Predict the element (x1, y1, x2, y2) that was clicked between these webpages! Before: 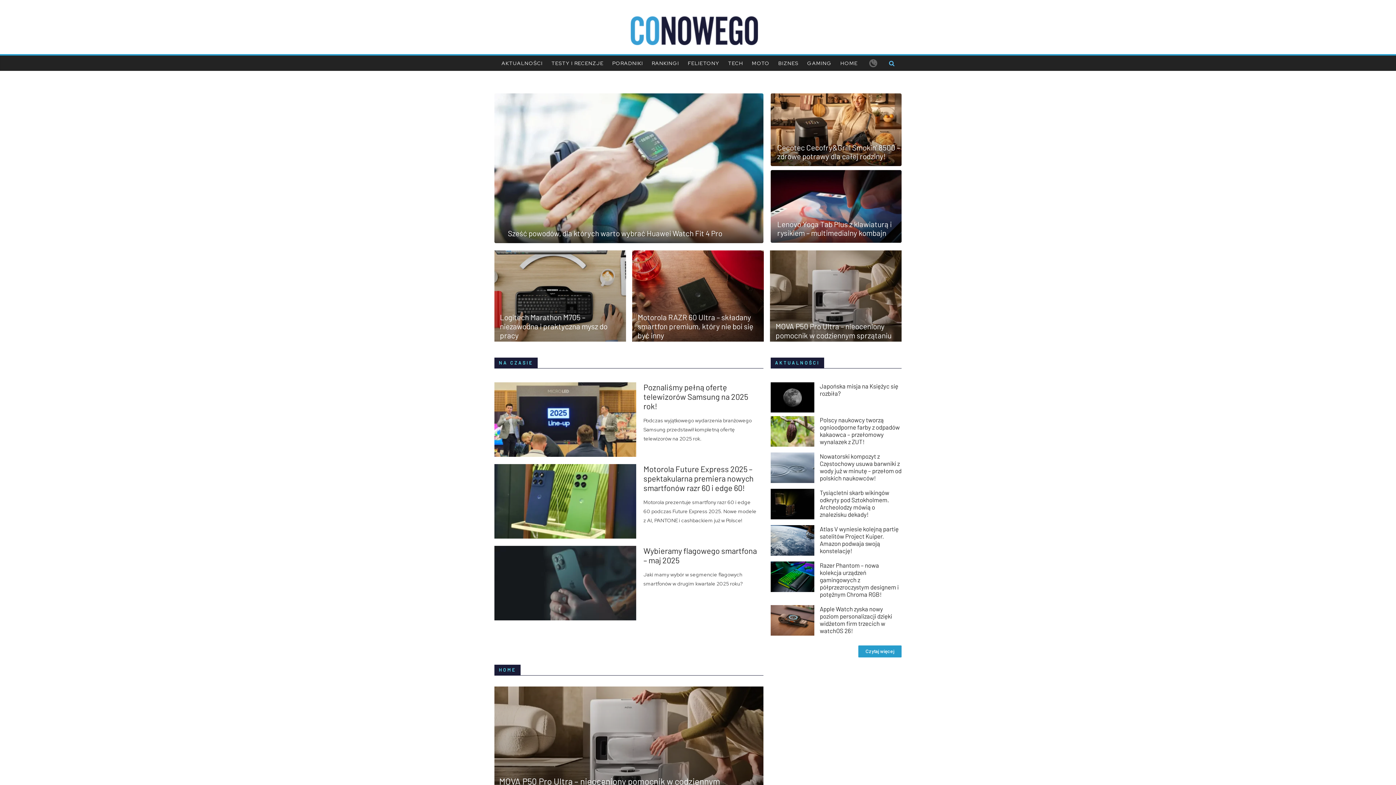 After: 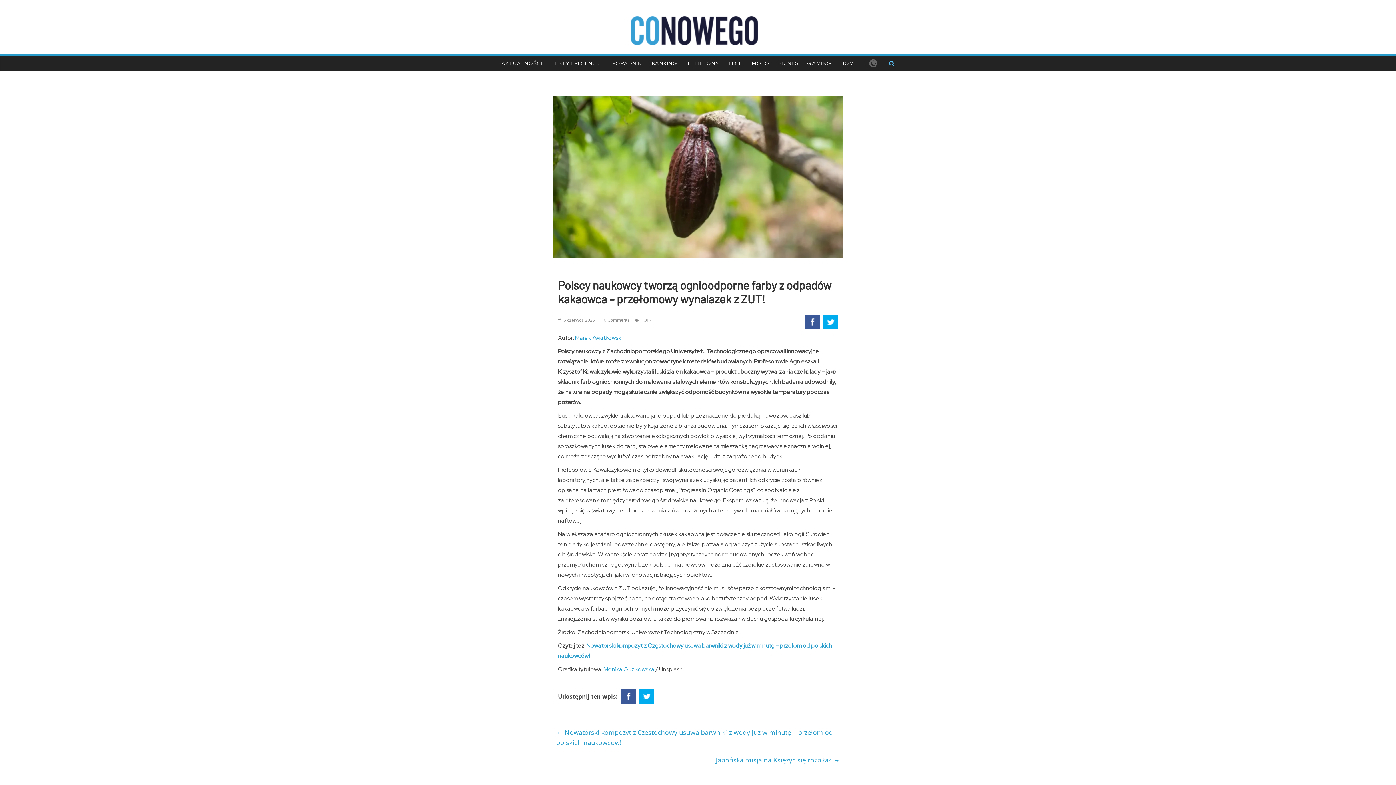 Action: bbox: (770, 416, 814, 446)